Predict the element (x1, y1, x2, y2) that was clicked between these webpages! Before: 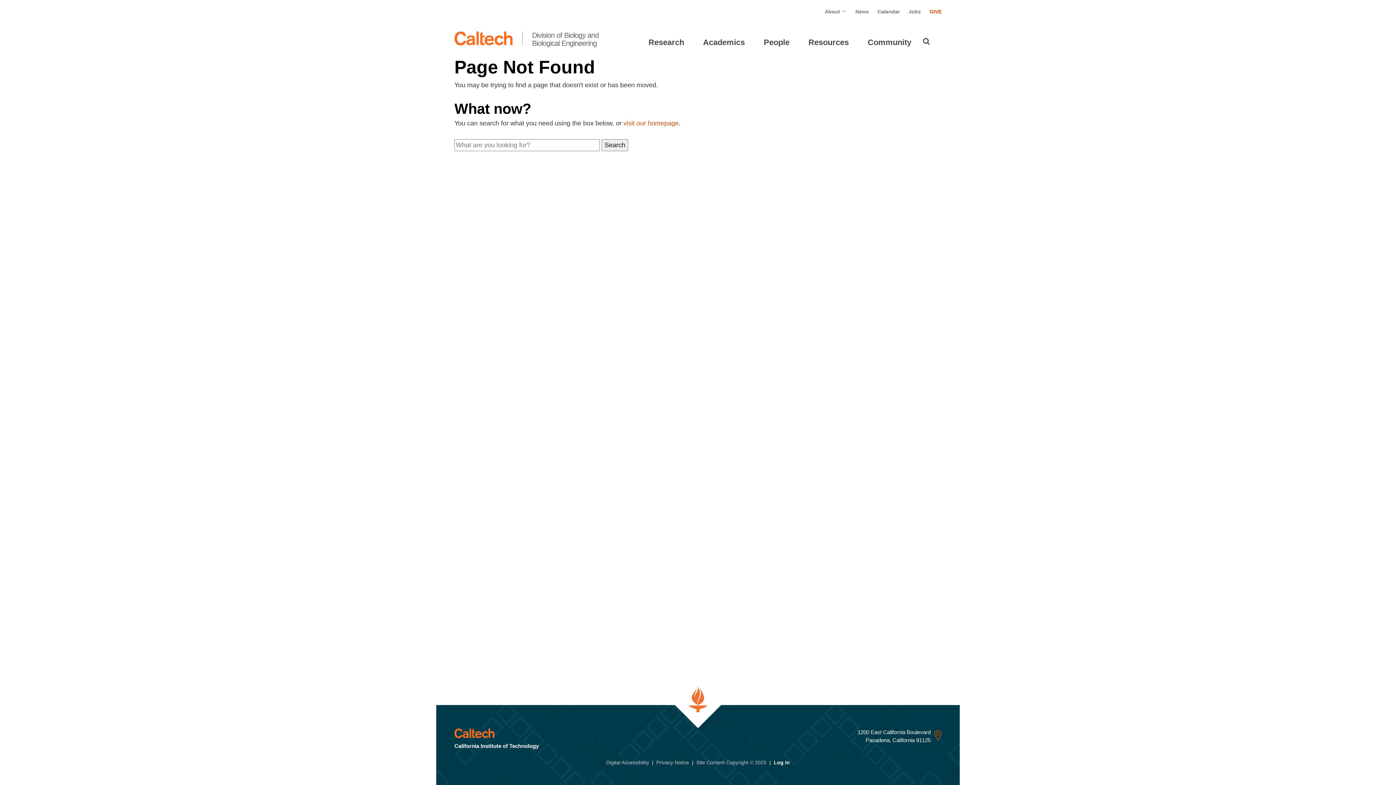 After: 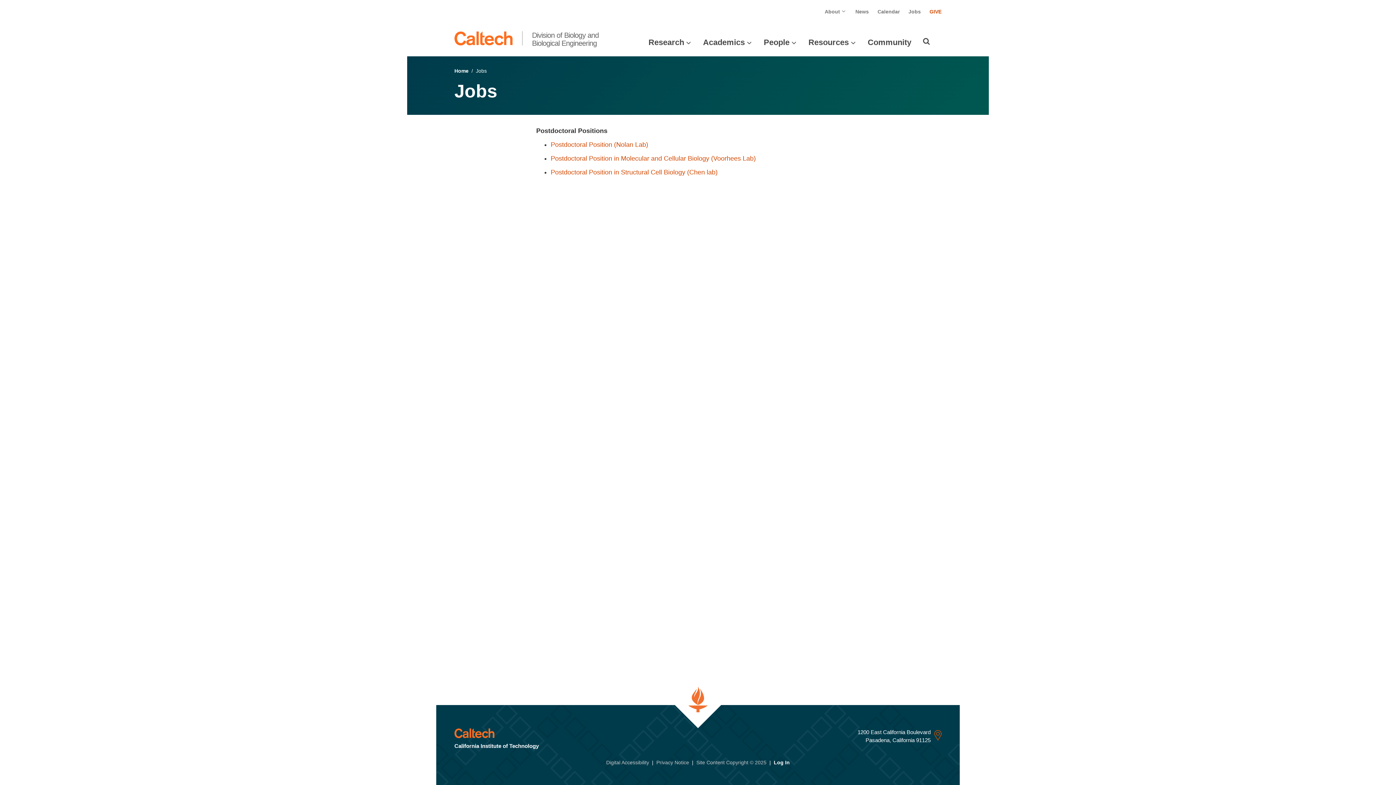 Action: label: Jobs bbox: (908, 8, 921, 14)